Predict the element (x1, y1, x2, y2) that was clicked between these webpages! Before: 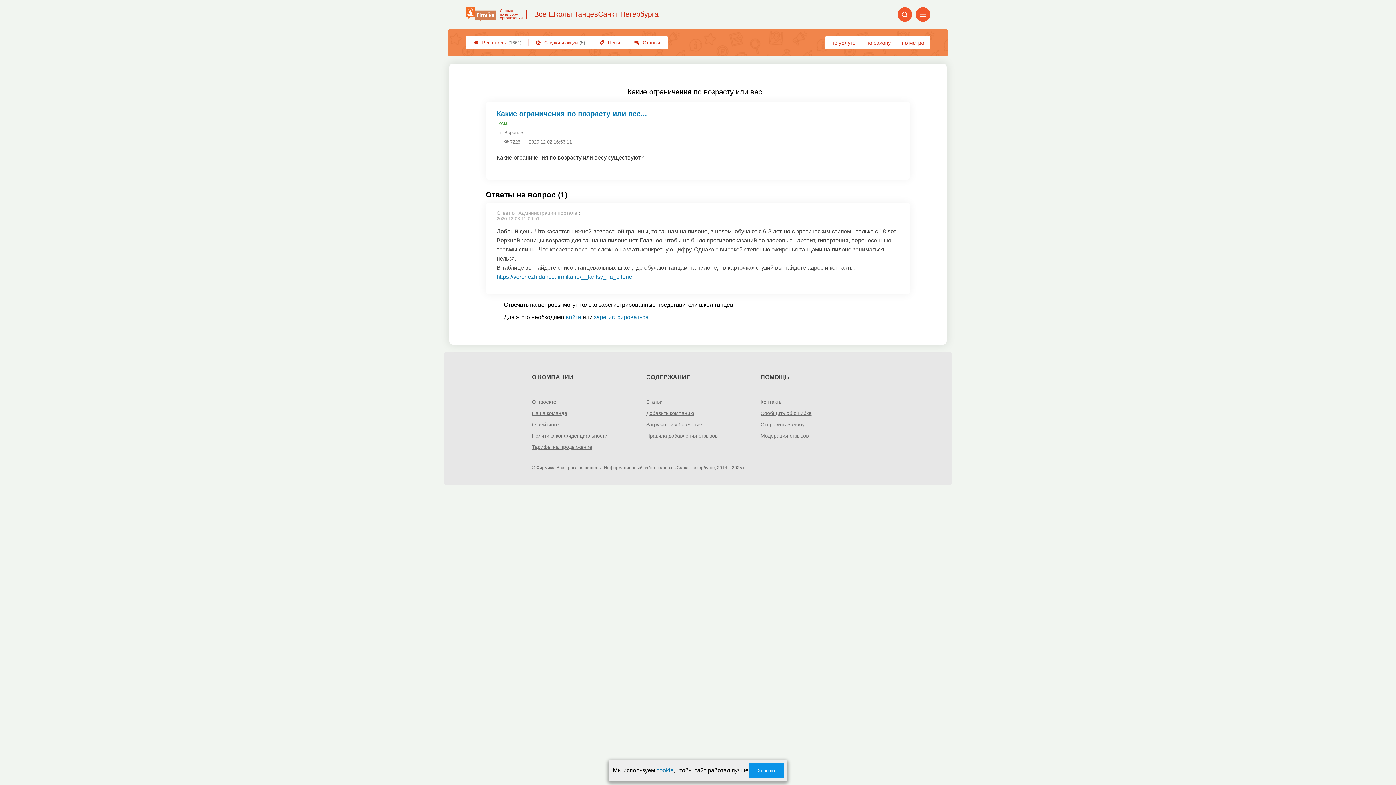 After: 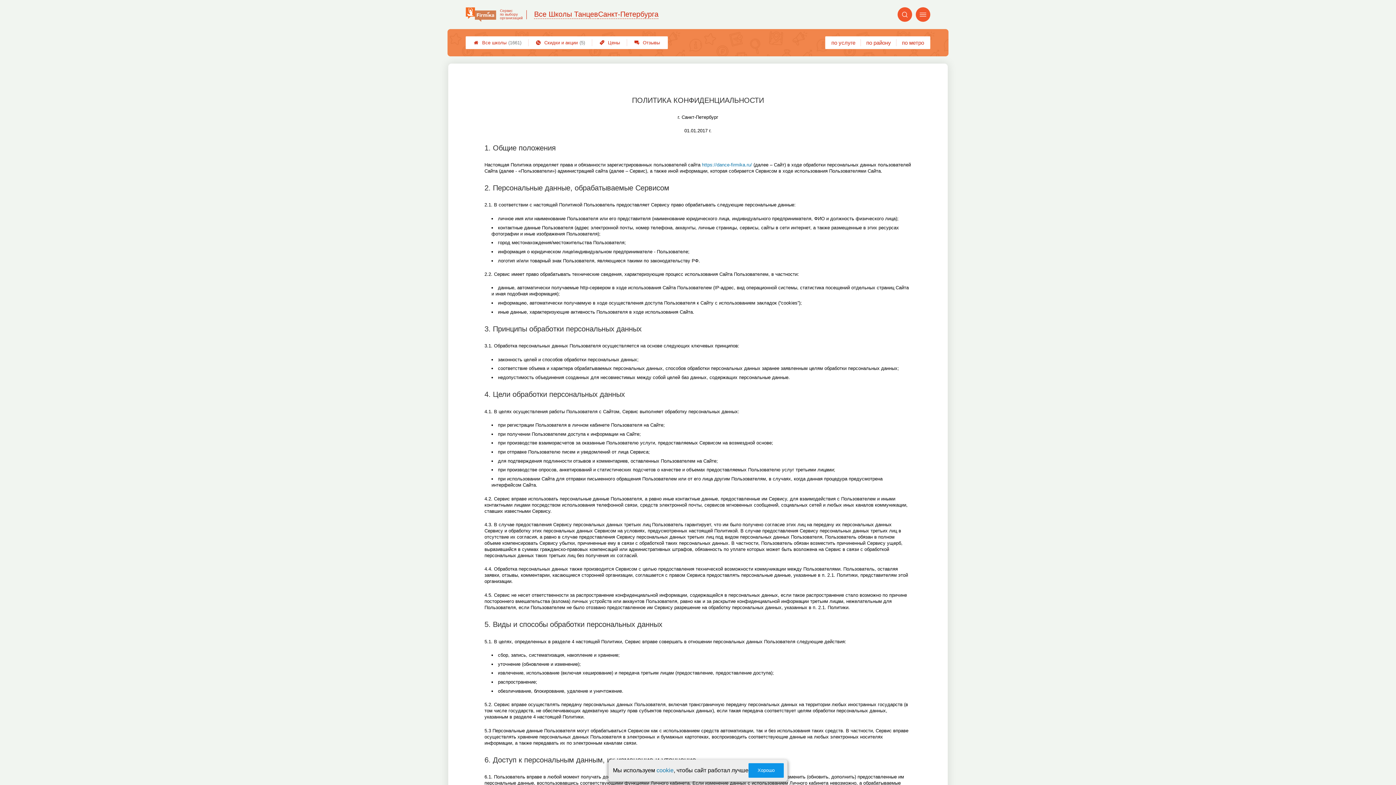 Action: bbox: (656, 767, 673, 774) label: cookie